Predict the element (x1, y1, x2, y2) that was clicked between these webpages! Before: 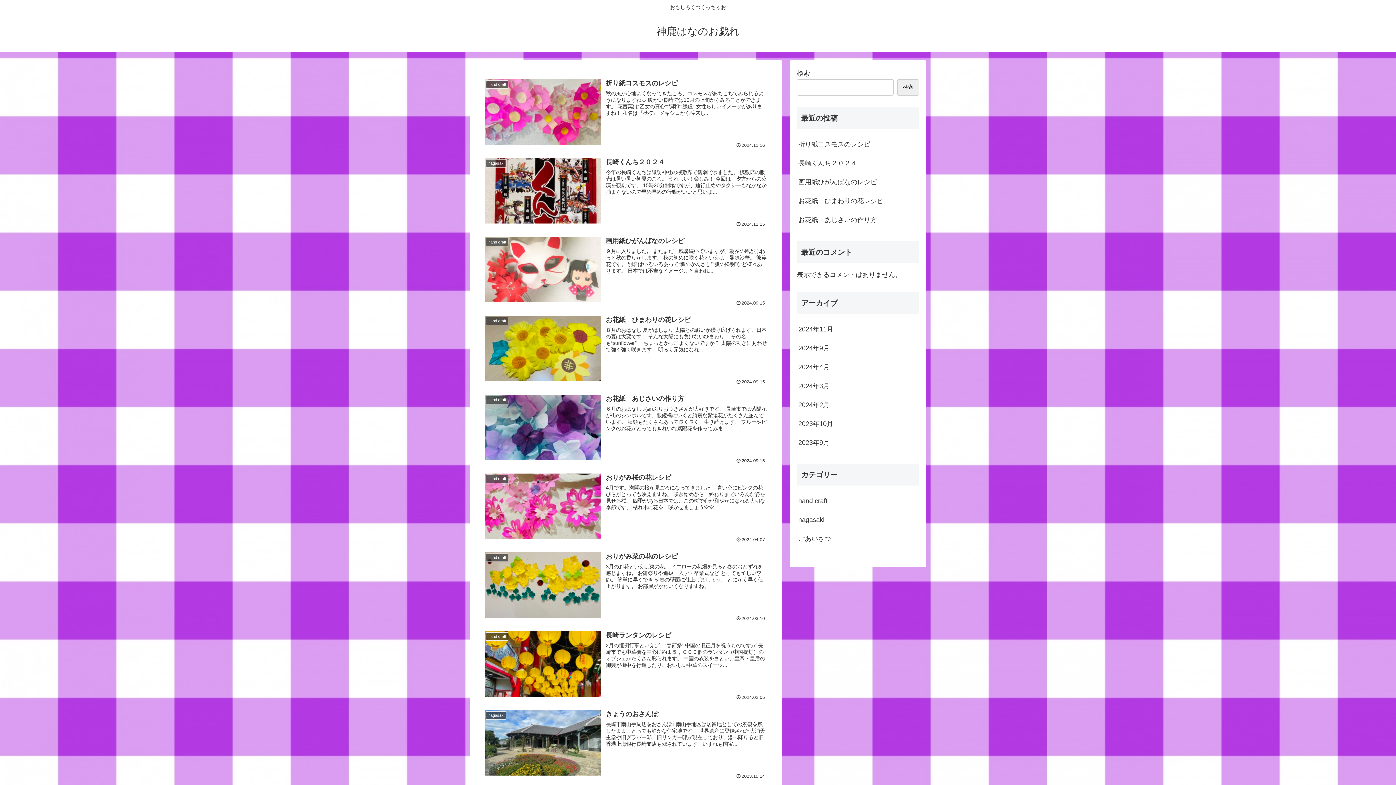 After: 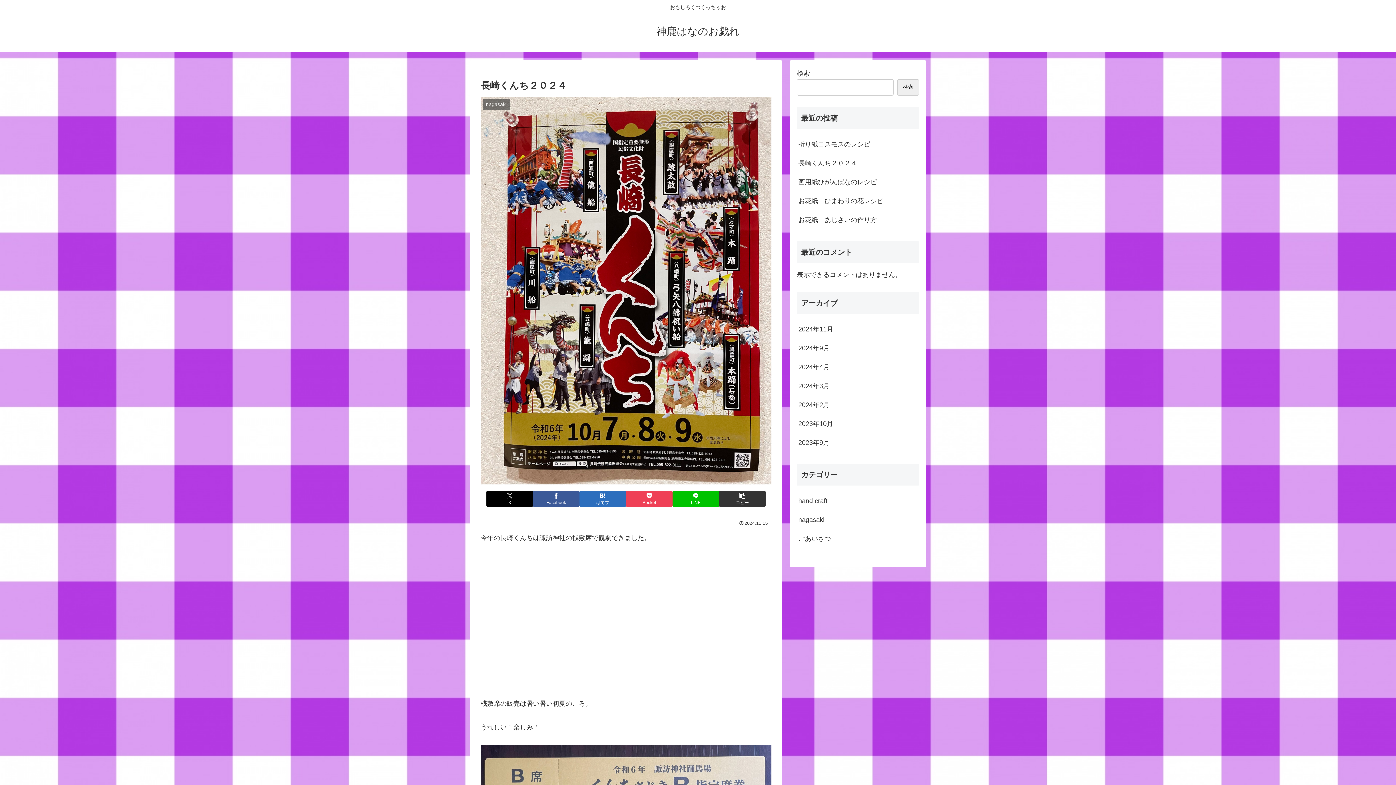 Action: label: nagasaki
長崎くんち２０２４
今年の長崎くんちは諏訪神社の桟敷席で観劇できました。 桟敷席の販売は暑い暑い初夏のころ。 うれしい！楽しみ！ 今回は　夕方からの公演を観劇です。 15時20分開場ですが、通行止めやタクシーもなかなか捕まらないので早め早めの行動がいいと思いま...
2024.11.15 bbox: (480, 152, 771, 231)